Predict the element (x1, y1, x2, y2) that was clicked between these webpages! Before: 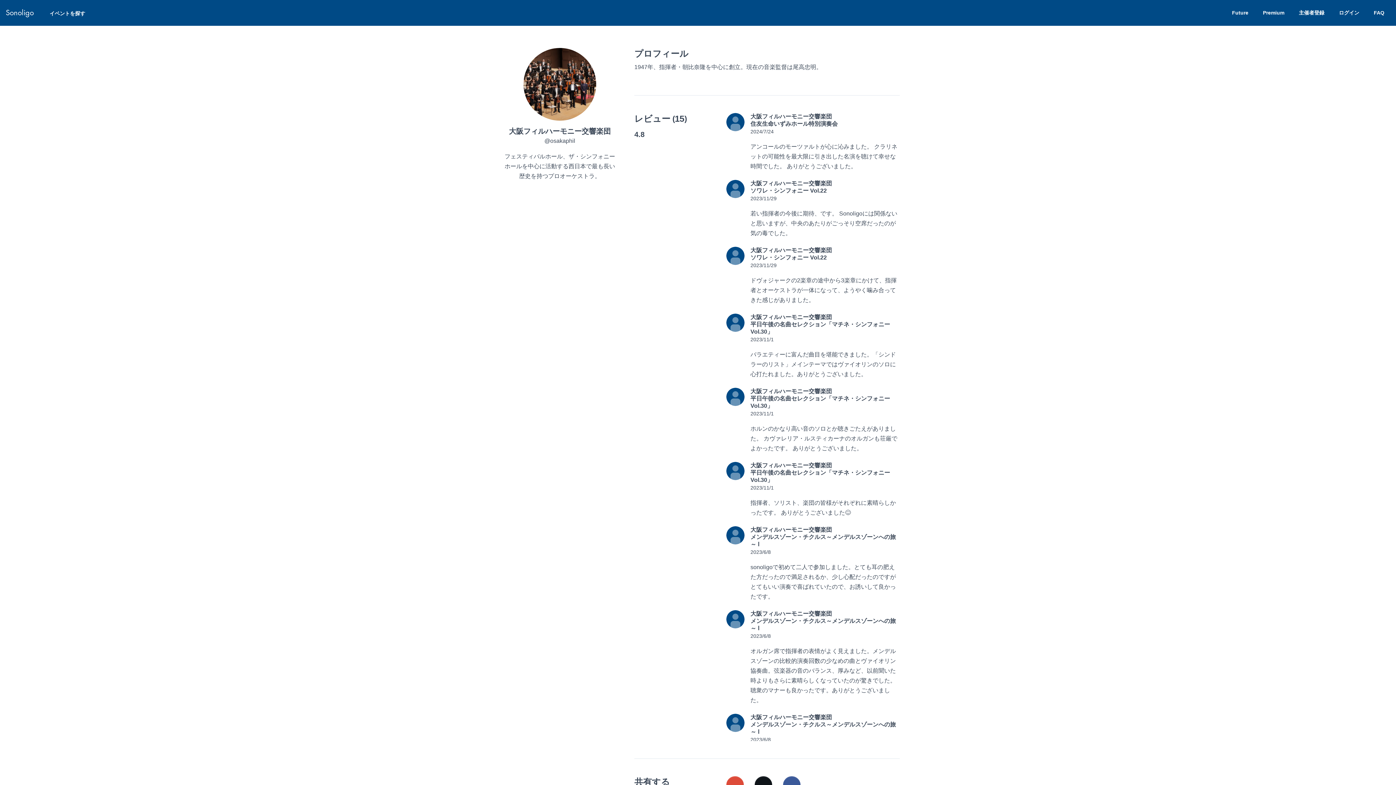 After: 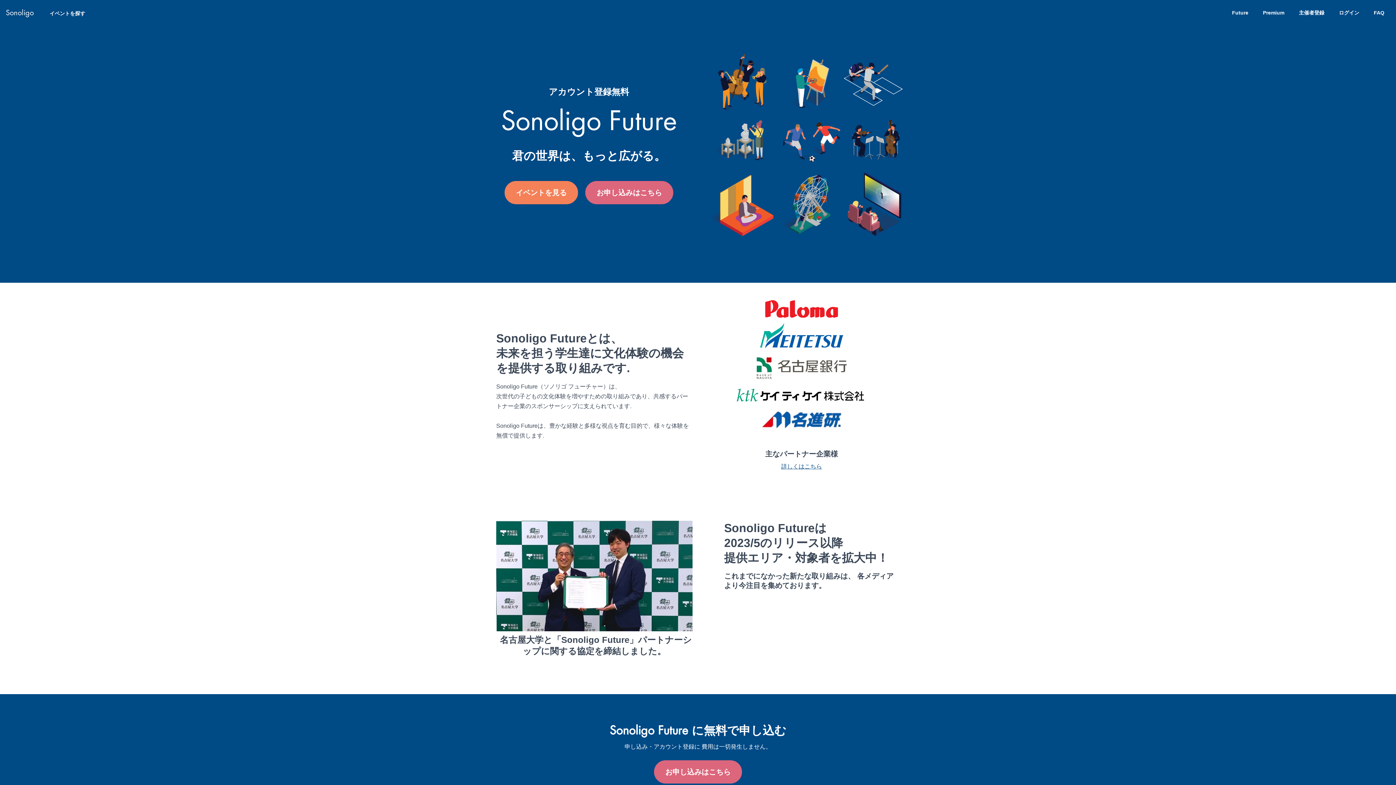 Action: label: Future bbox: (1223, 4, 1254, 21)